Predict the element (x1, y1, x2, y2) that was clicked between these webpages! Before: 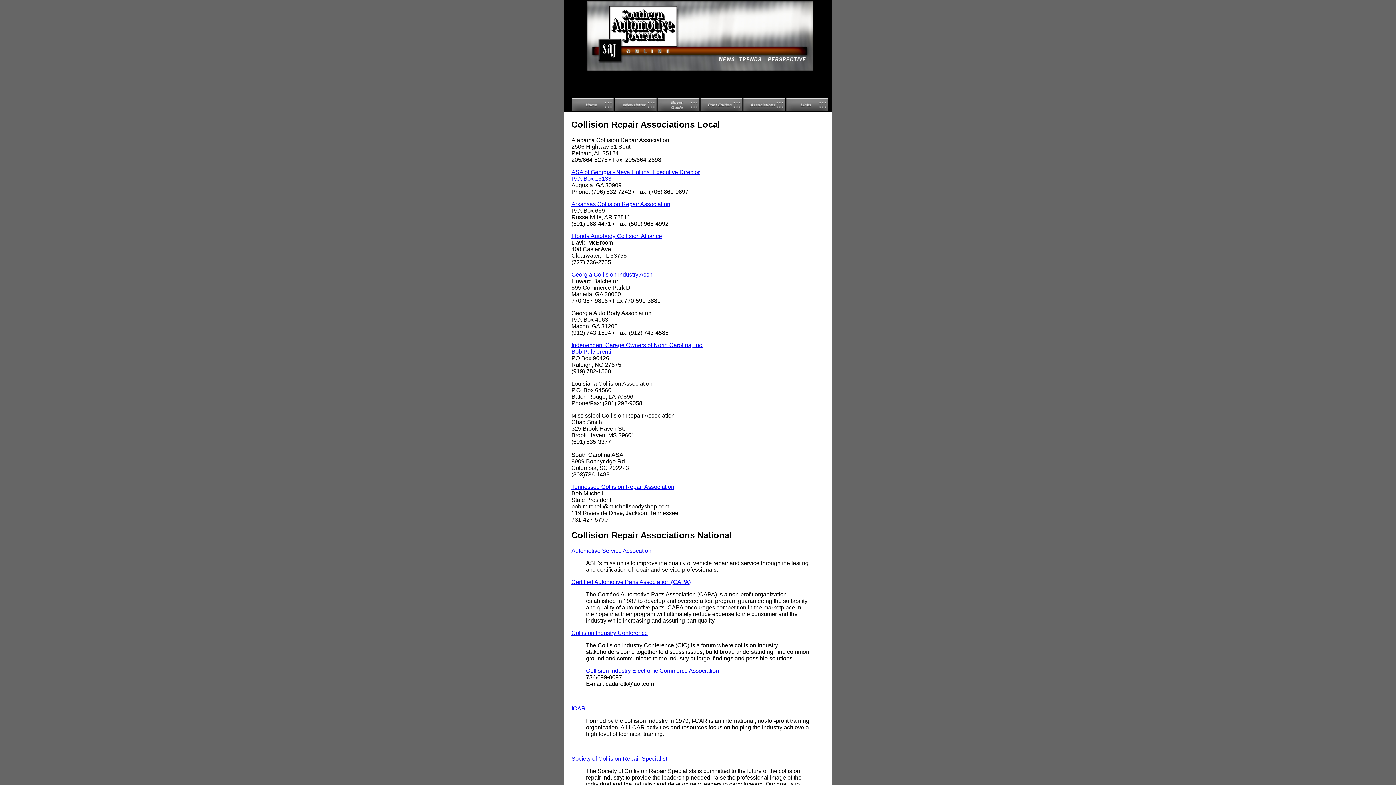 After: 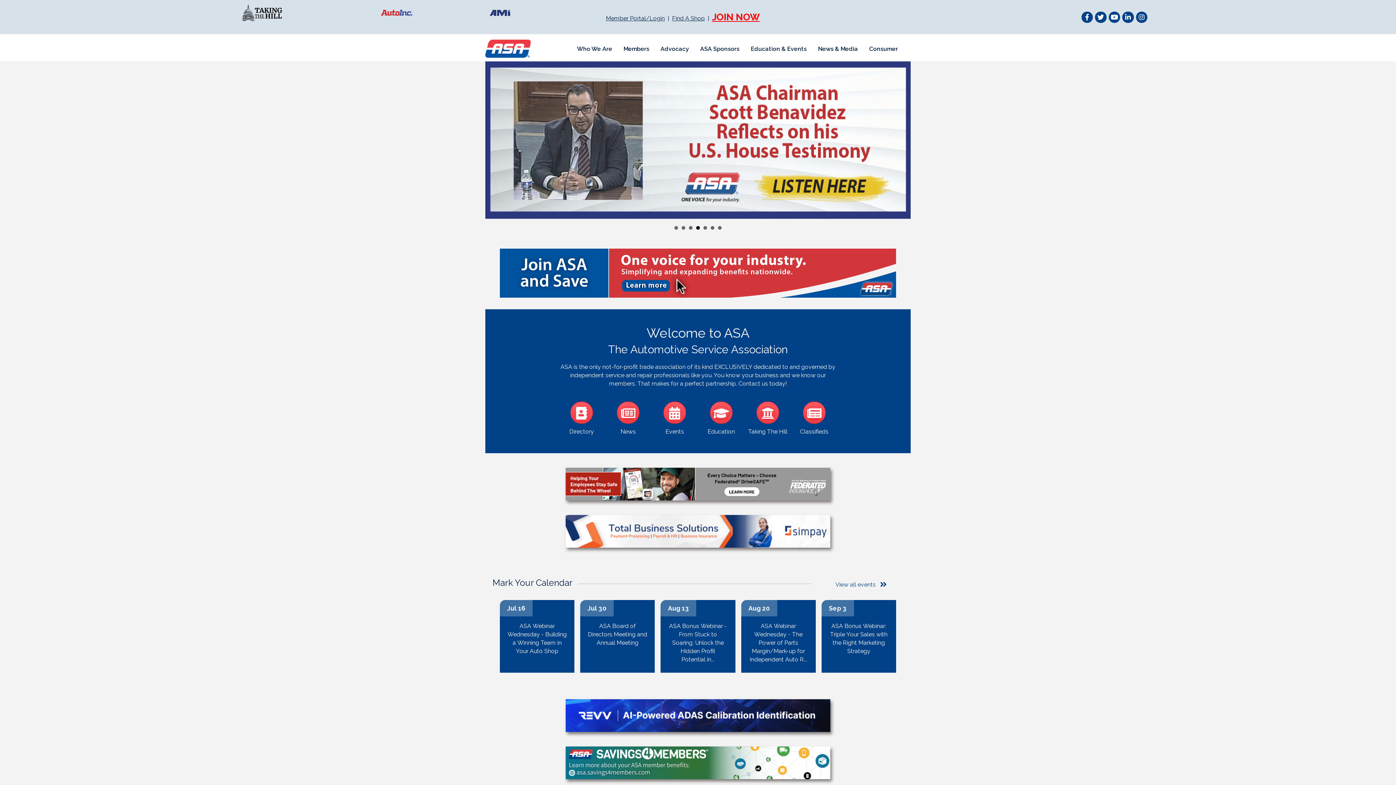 Action: bbox: (571, 547, 651, 554) label: Automotive Service Assocation